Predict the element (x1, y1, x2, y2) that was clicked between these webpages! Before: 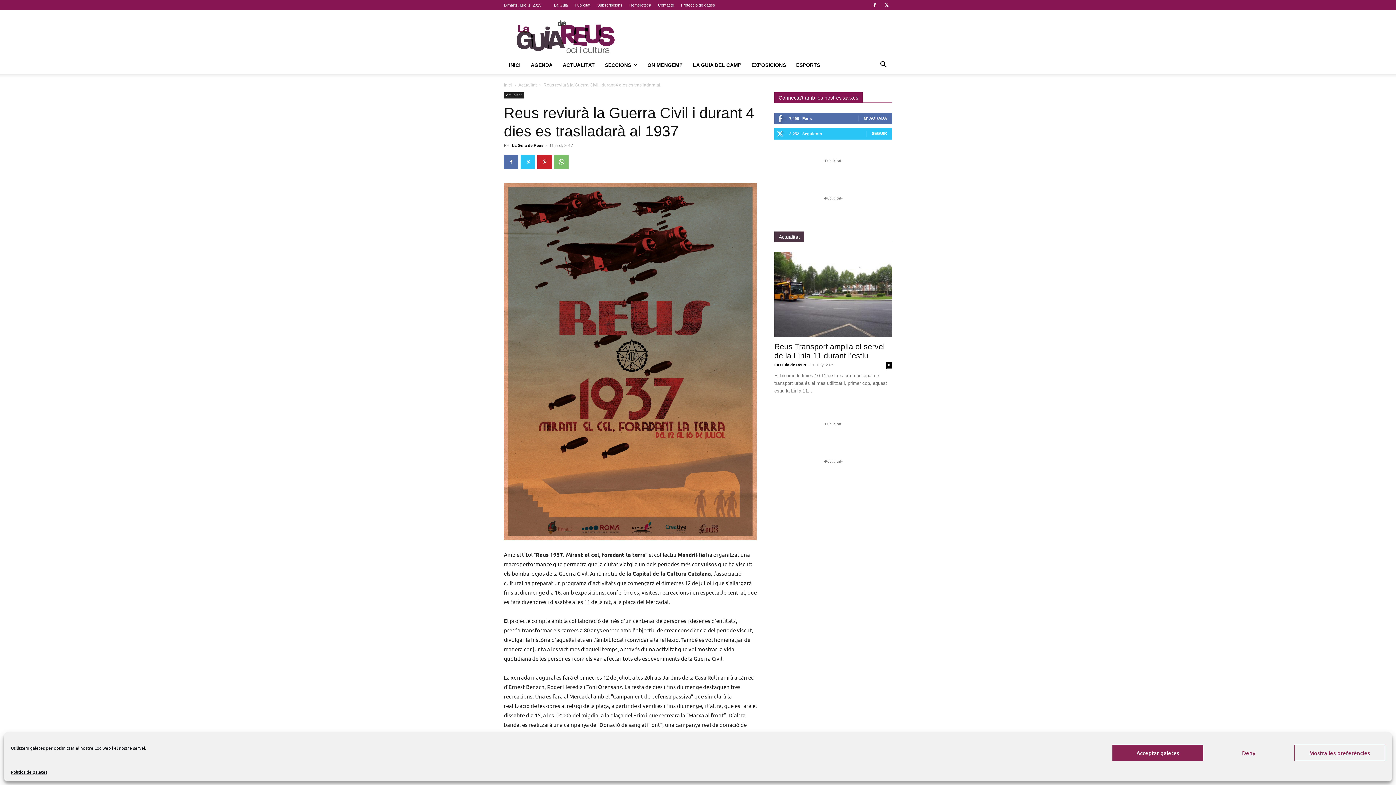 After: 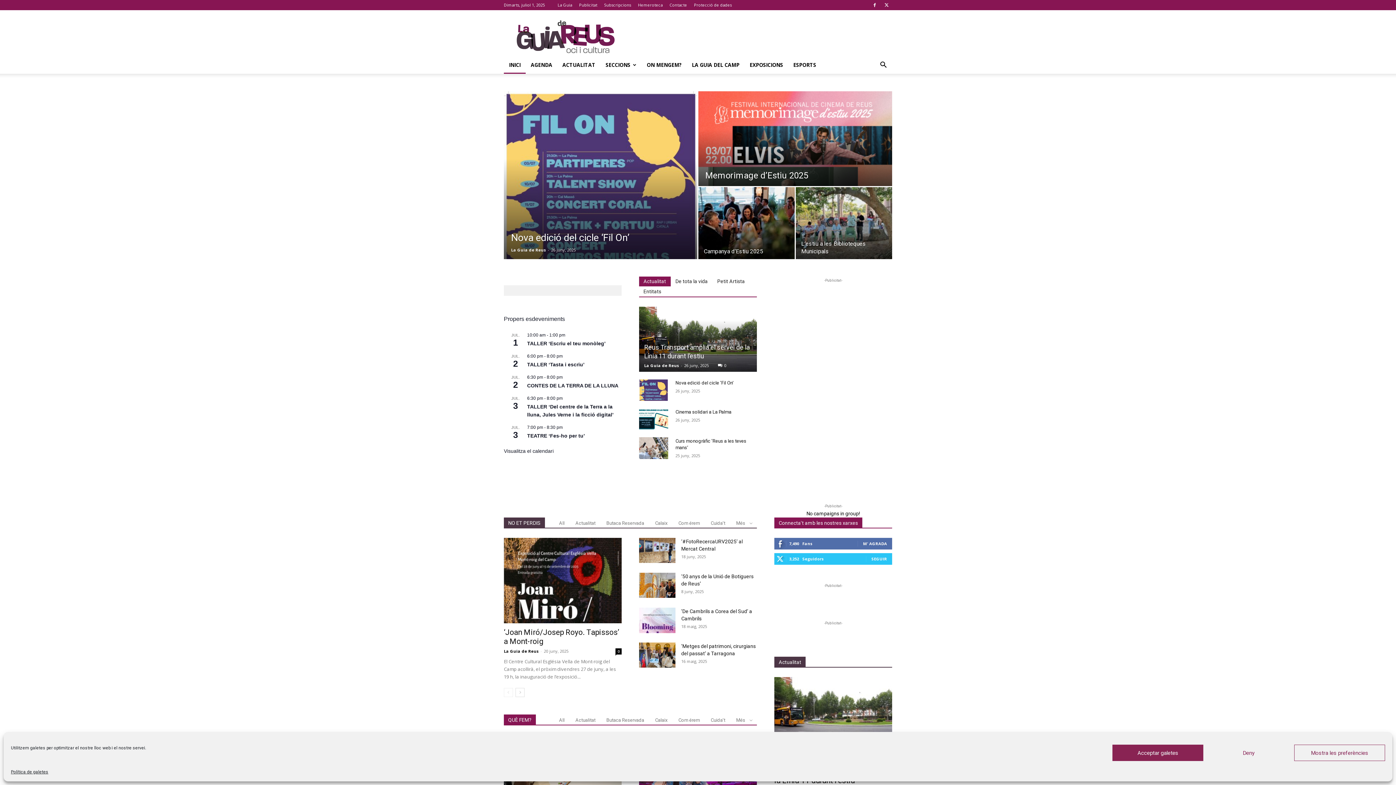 Action: label: INICI bbox: (504, 56, 525, 73)